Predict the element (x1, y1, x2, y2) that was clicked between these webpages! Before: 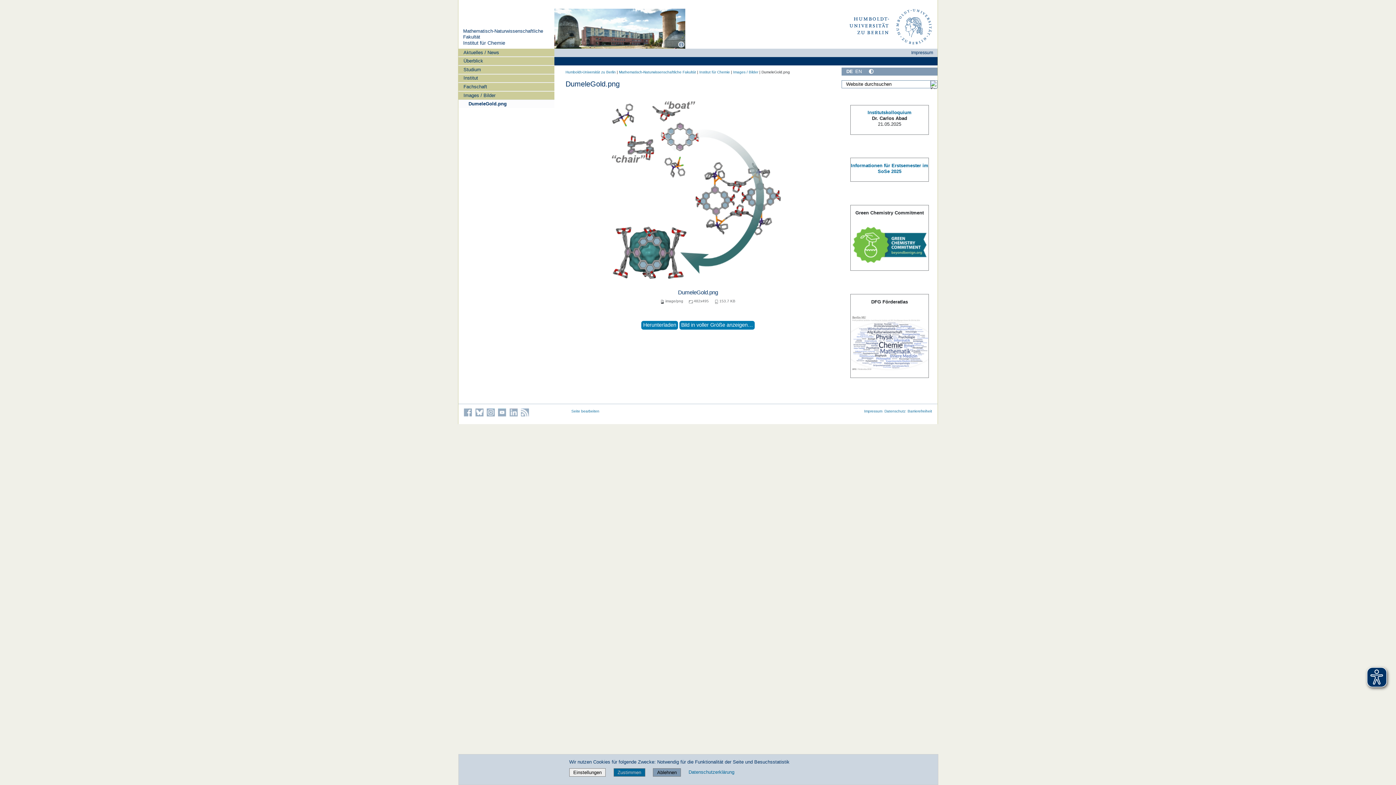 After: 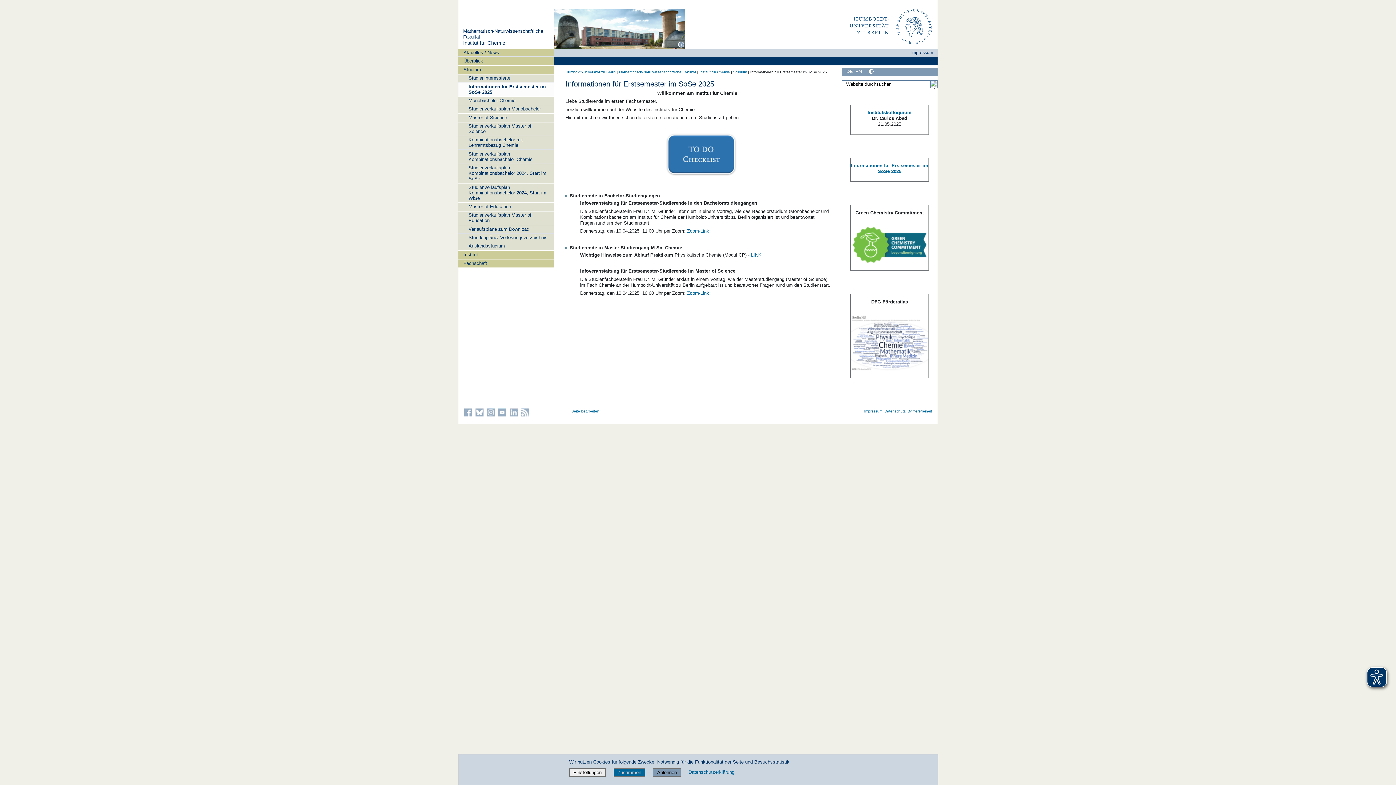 Action: label: Informationen für Erstsemester im SoSe 2025 bbox: (851, 163, 928, 174)